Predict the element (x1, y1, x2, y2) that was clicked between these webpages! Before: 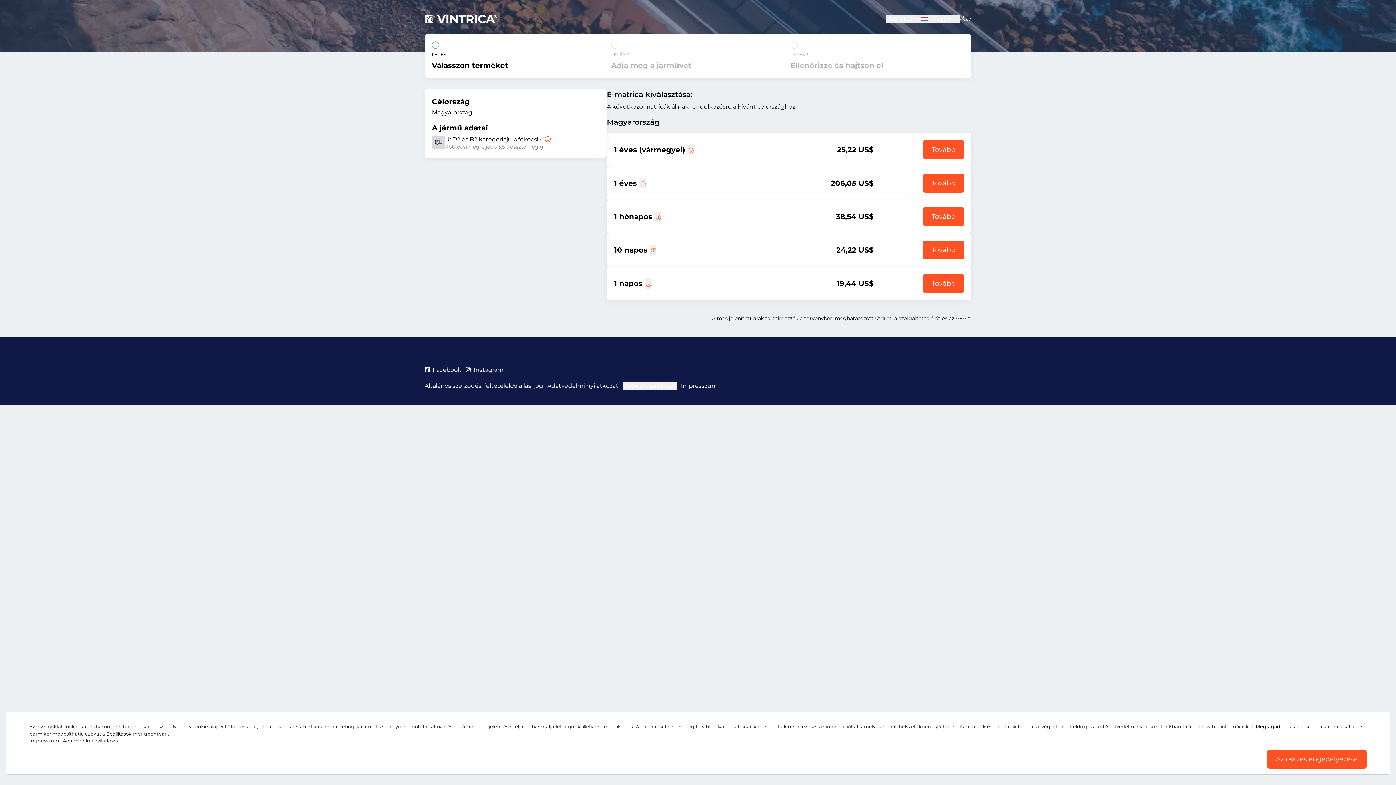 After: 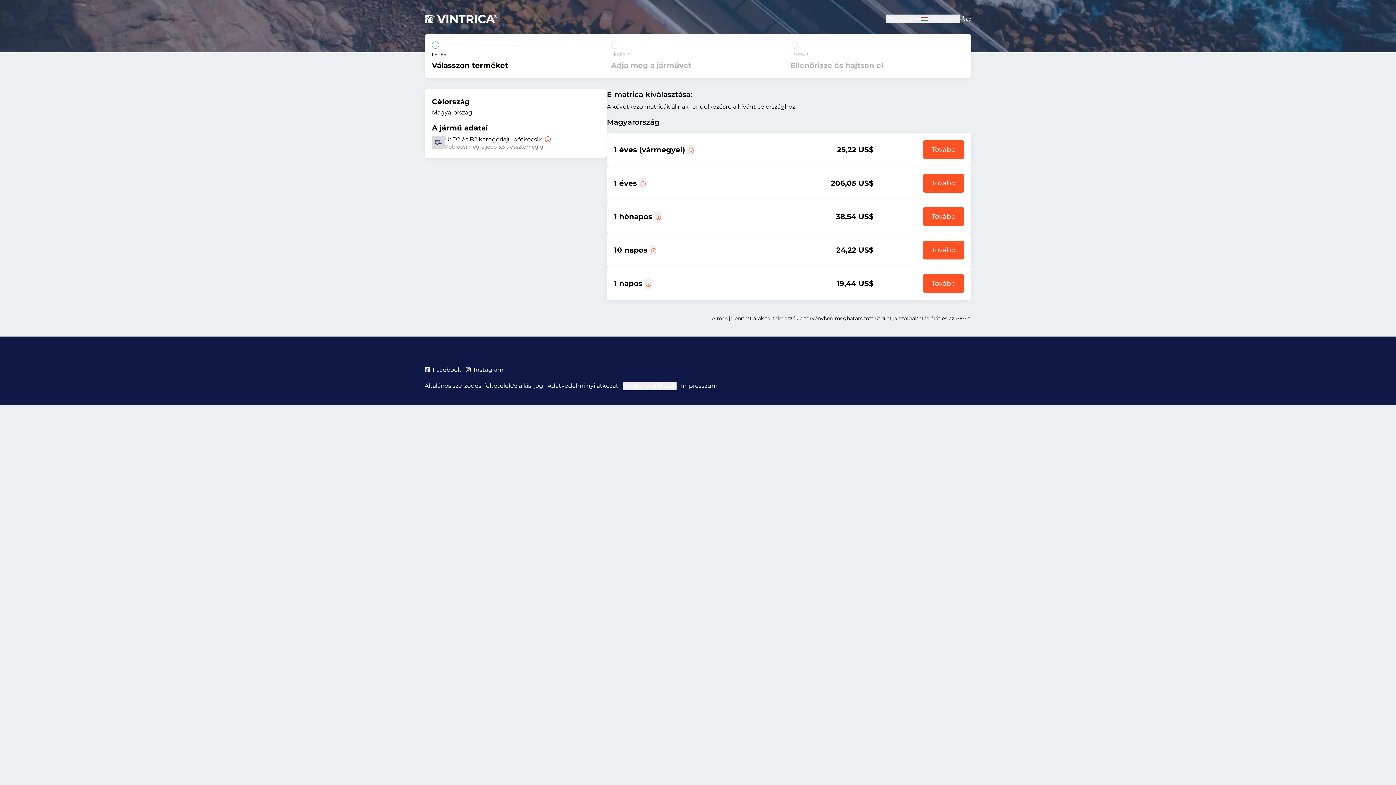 Action: bbox: (1267, 750, 1366, 769) label: Az összes engedélyezése